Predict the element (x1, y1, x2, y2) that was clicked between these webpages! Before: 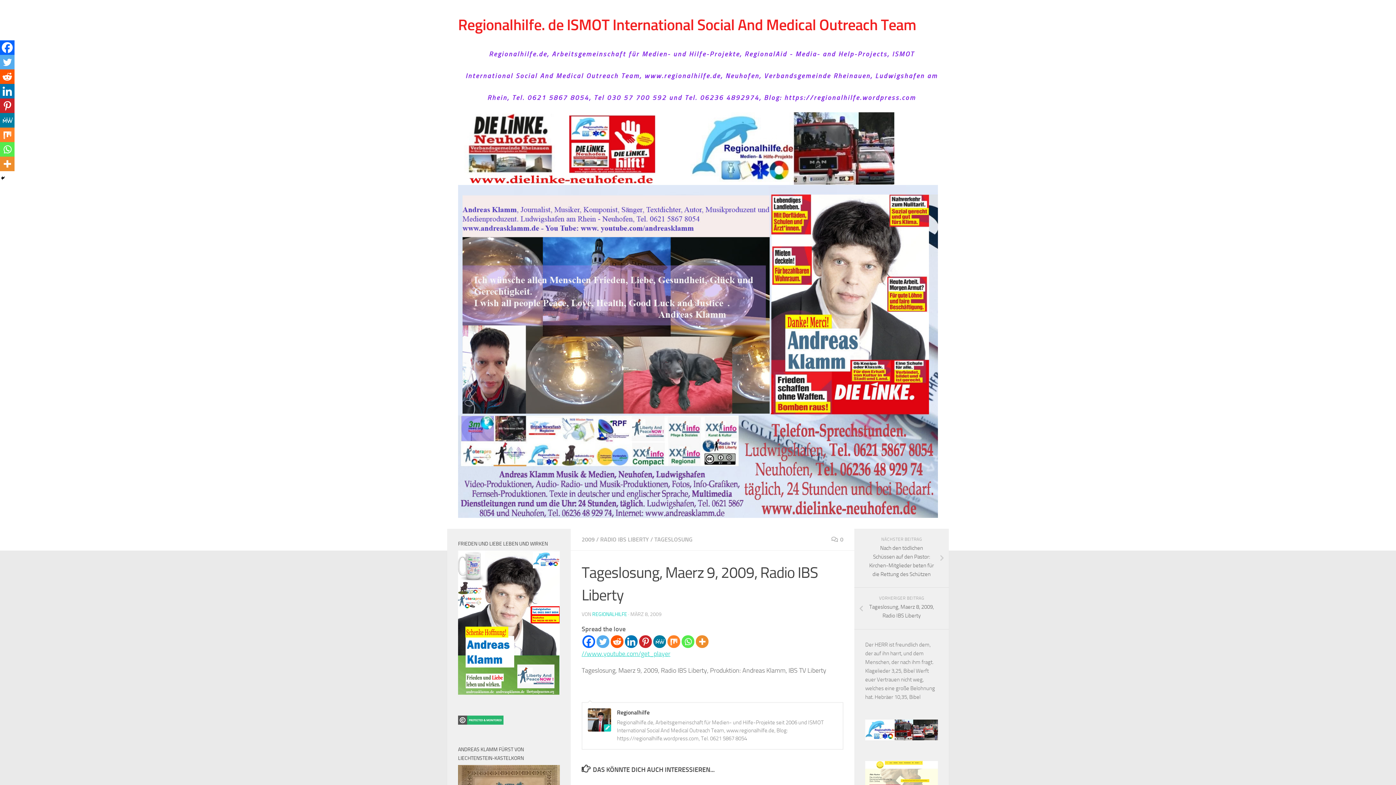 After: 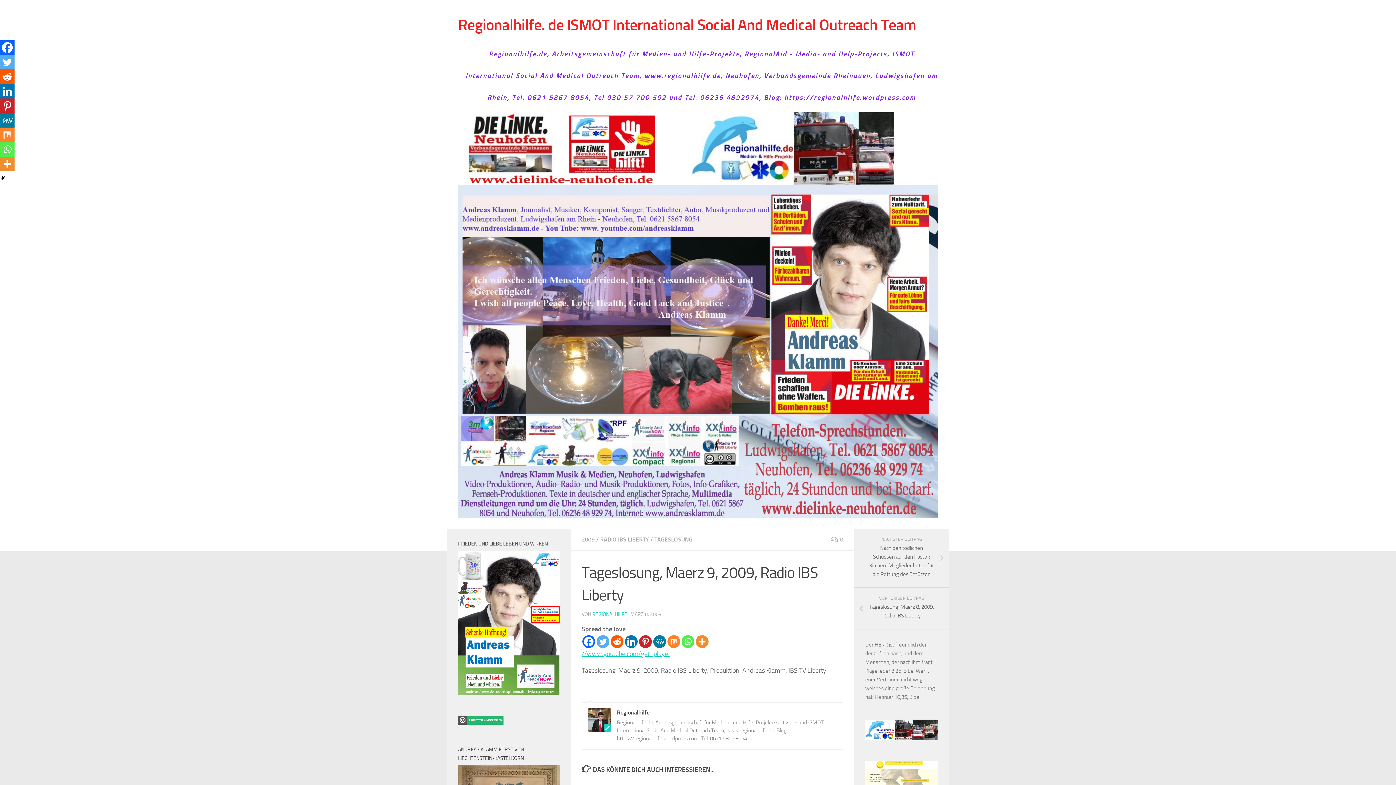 Action: label: Reddit bbox: (610, 635, 623, 648)